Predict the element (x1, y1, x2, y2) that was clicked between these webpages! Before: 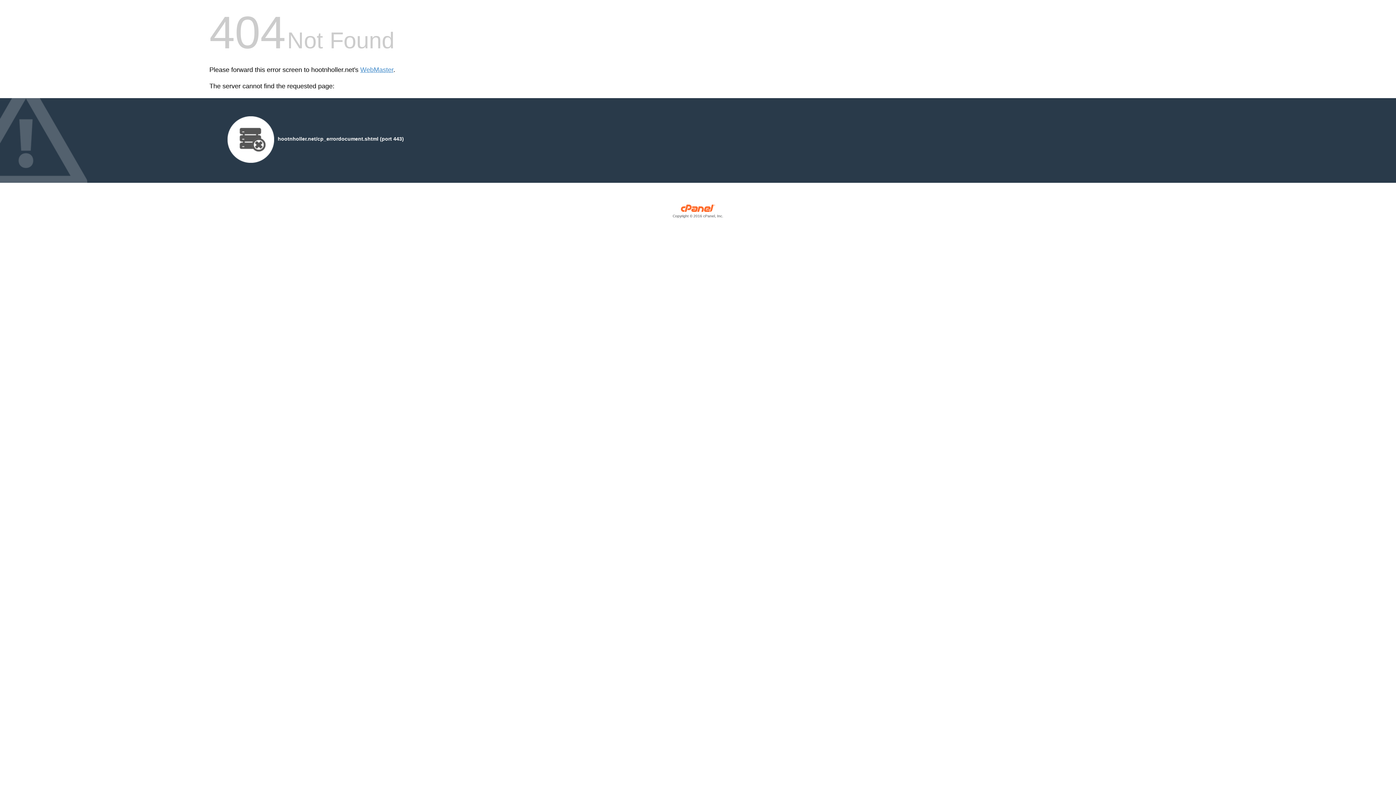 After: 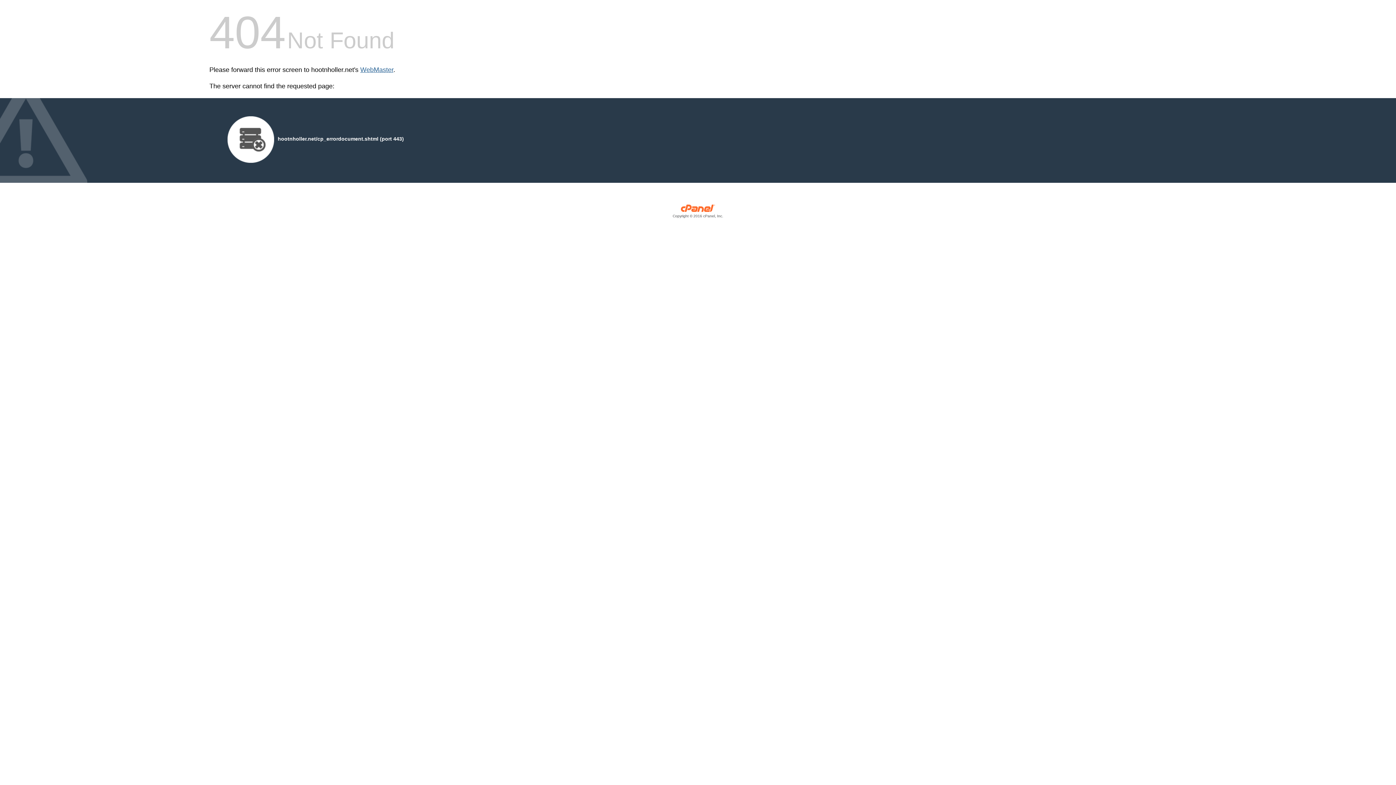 Action: label: WebMaster bbox: (360, 66, 393, 73)